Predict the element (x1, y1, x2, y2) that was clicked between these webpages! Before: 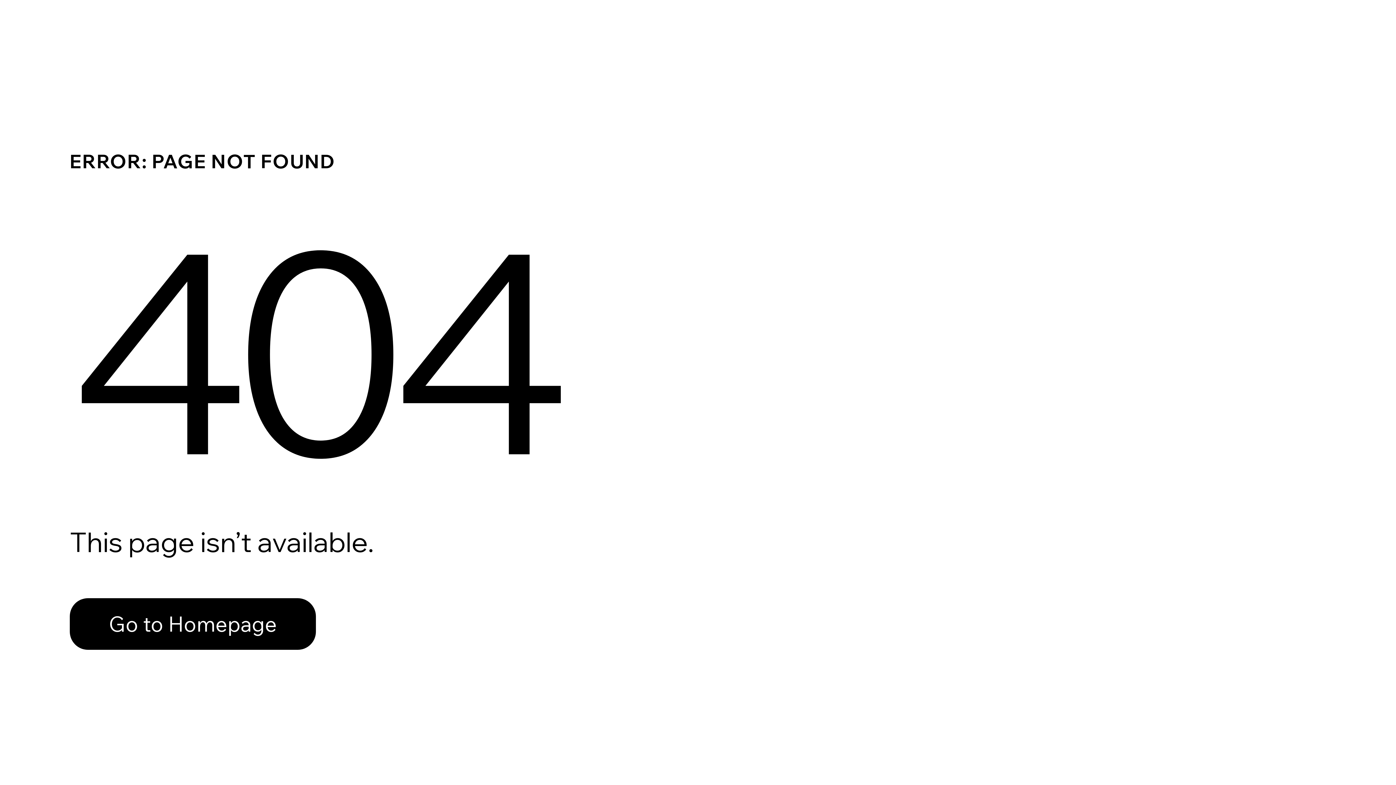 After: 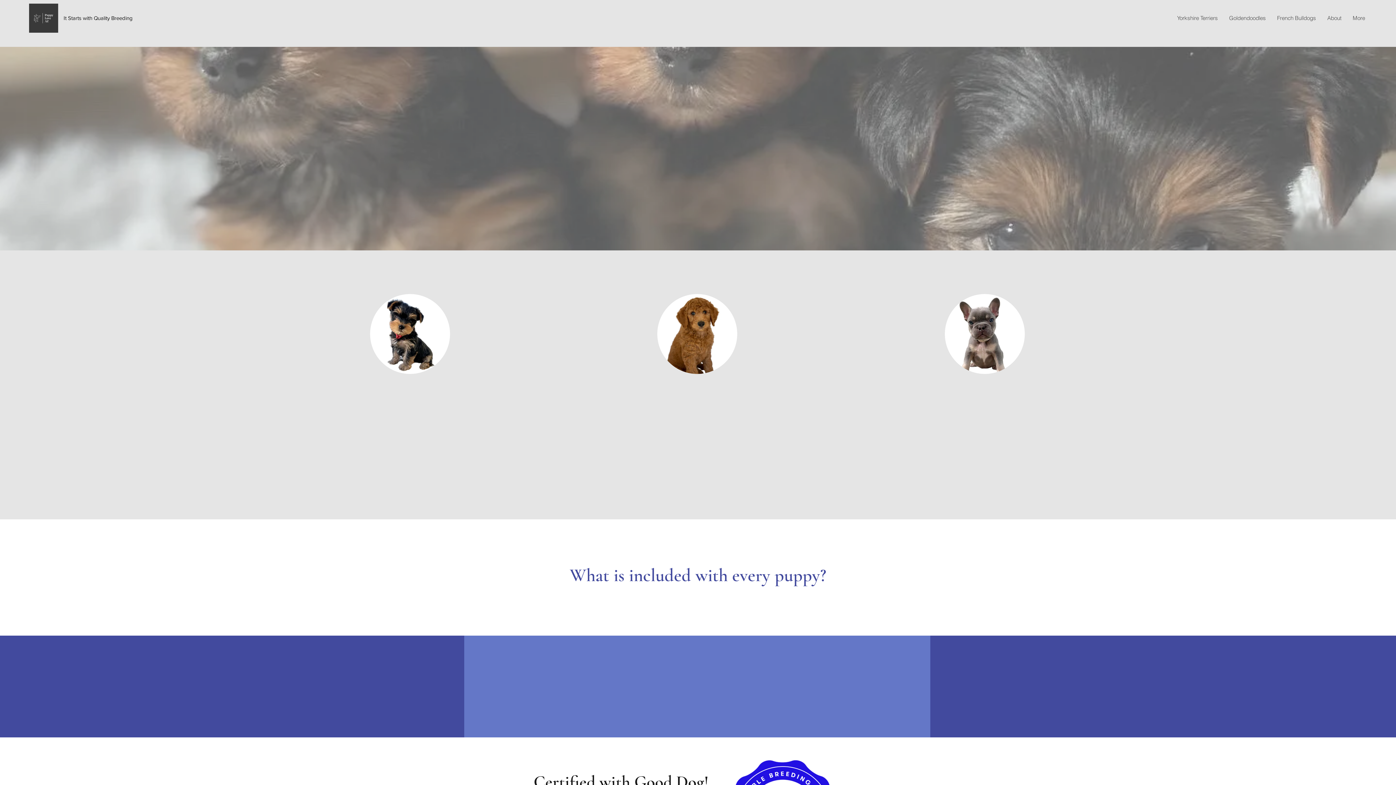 Action: bbox: (69, 582, 768, 659) label: Go to Homepage